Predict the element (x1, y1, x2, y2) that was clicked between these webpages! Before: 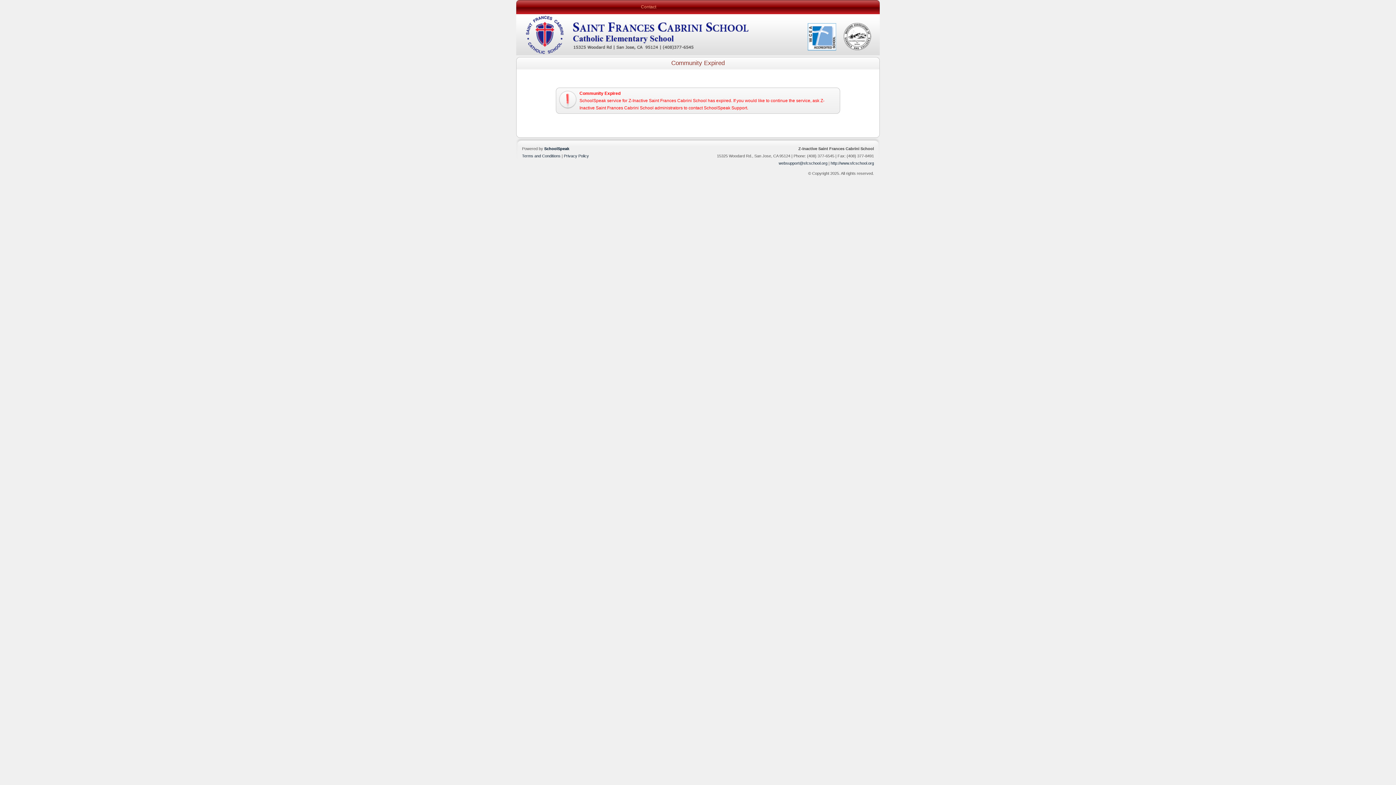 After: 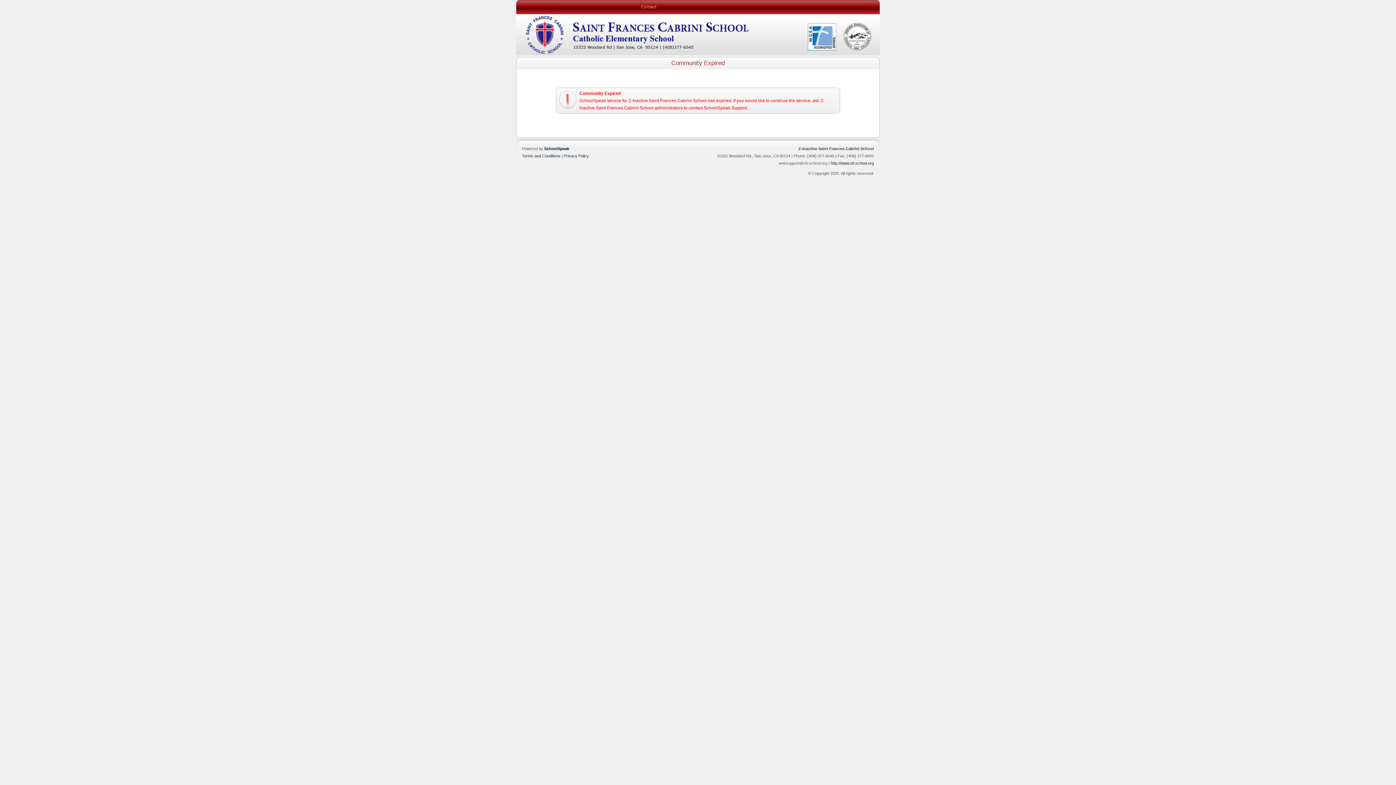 Action: label: websupport@sfcschool.org bbox: (778, 161, 827, 165)